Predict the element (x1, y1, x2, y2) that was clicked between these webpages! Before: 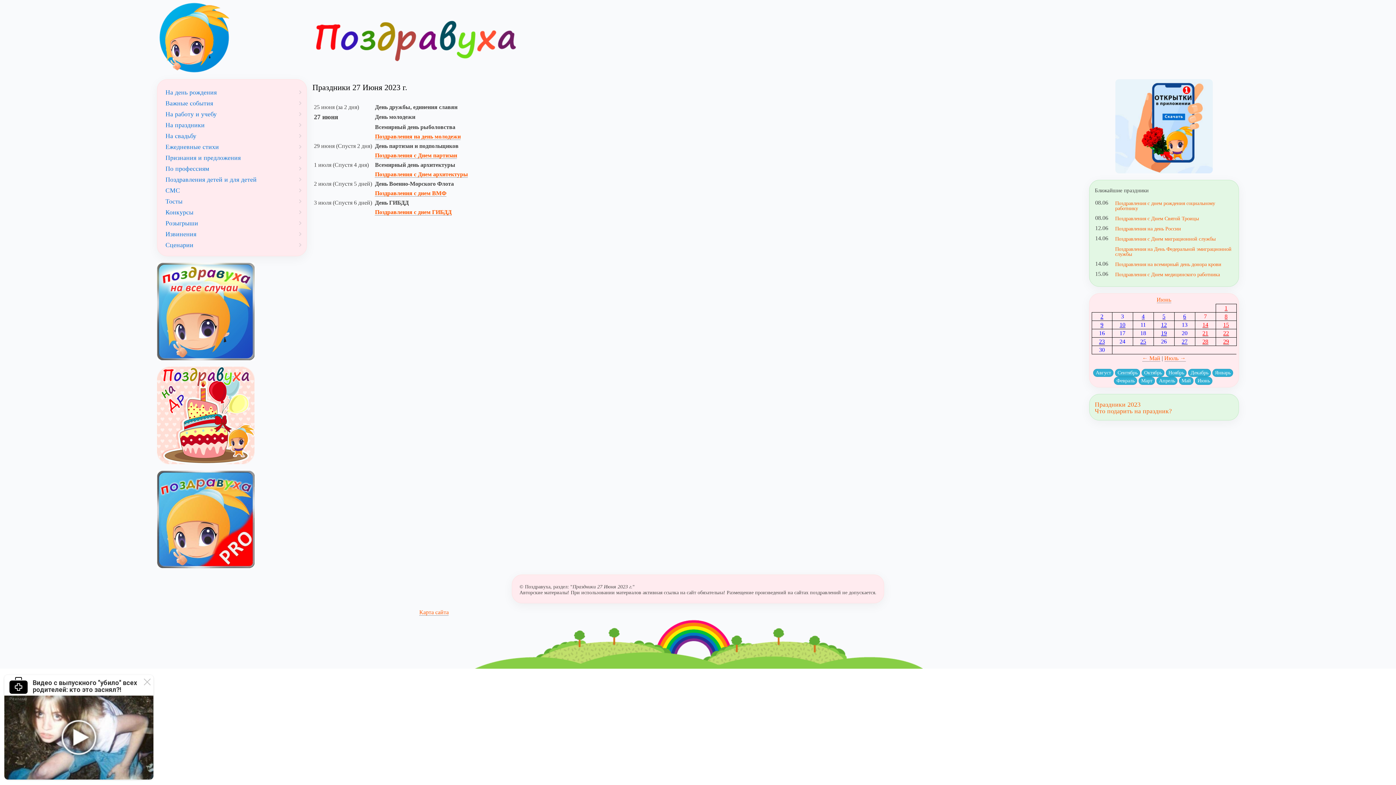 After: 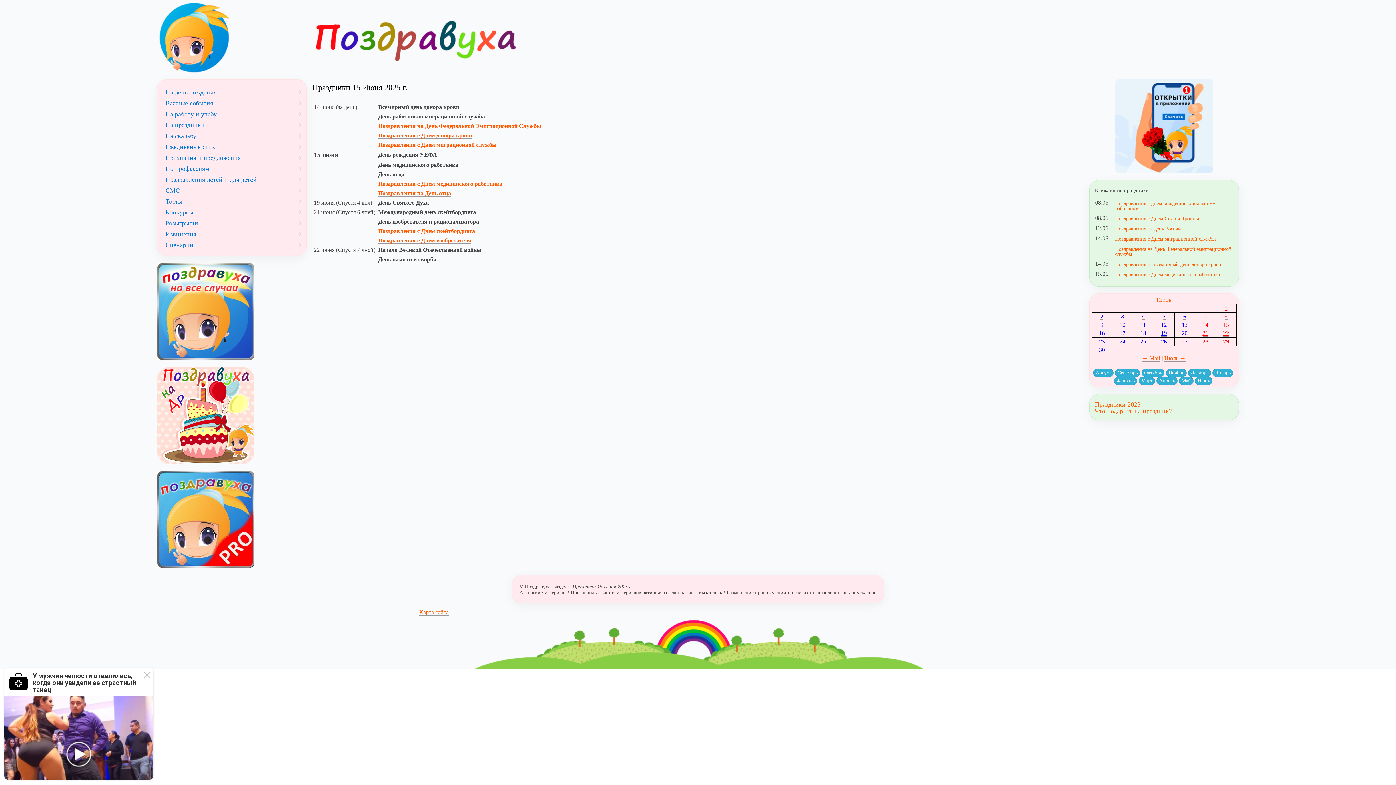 Action: label: 15 bbox: (1223, 321, 1229, 328)